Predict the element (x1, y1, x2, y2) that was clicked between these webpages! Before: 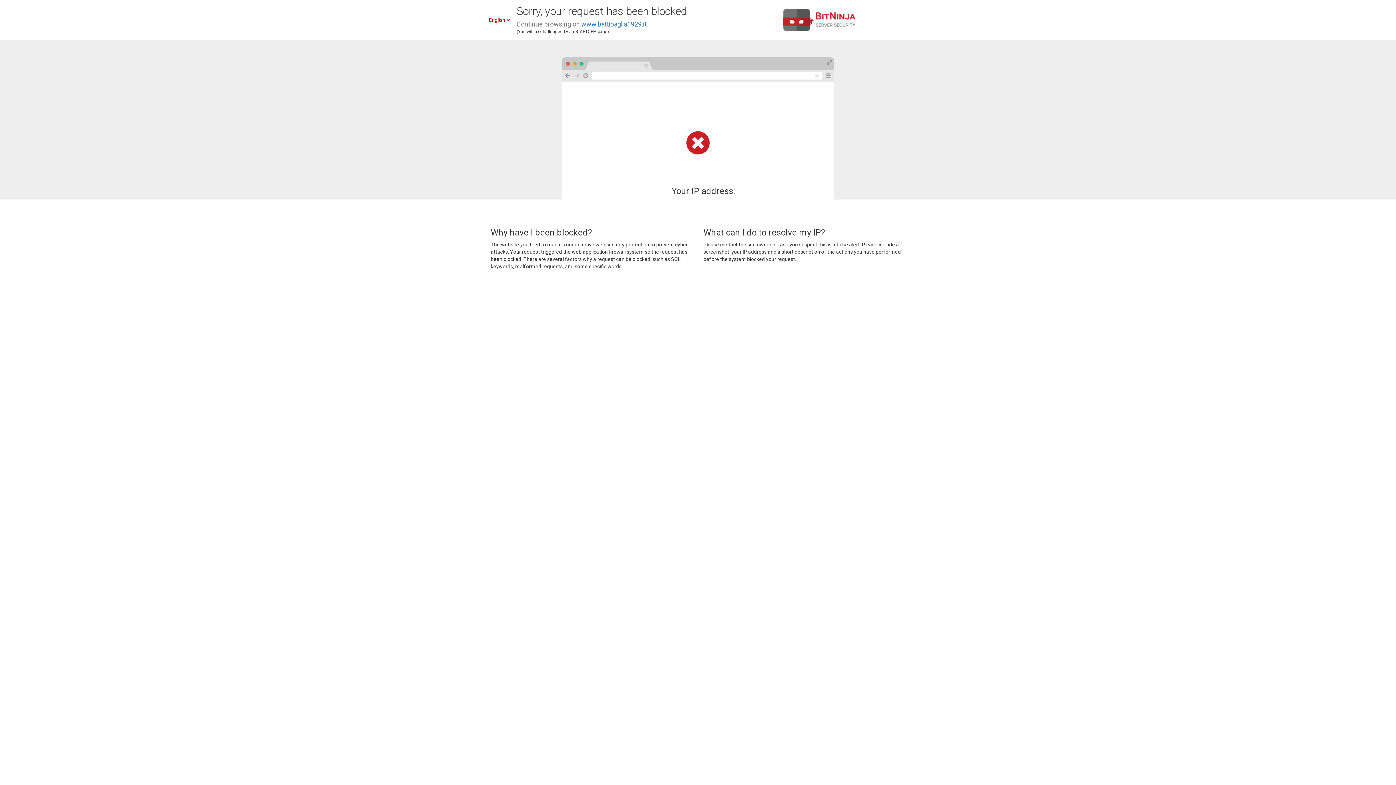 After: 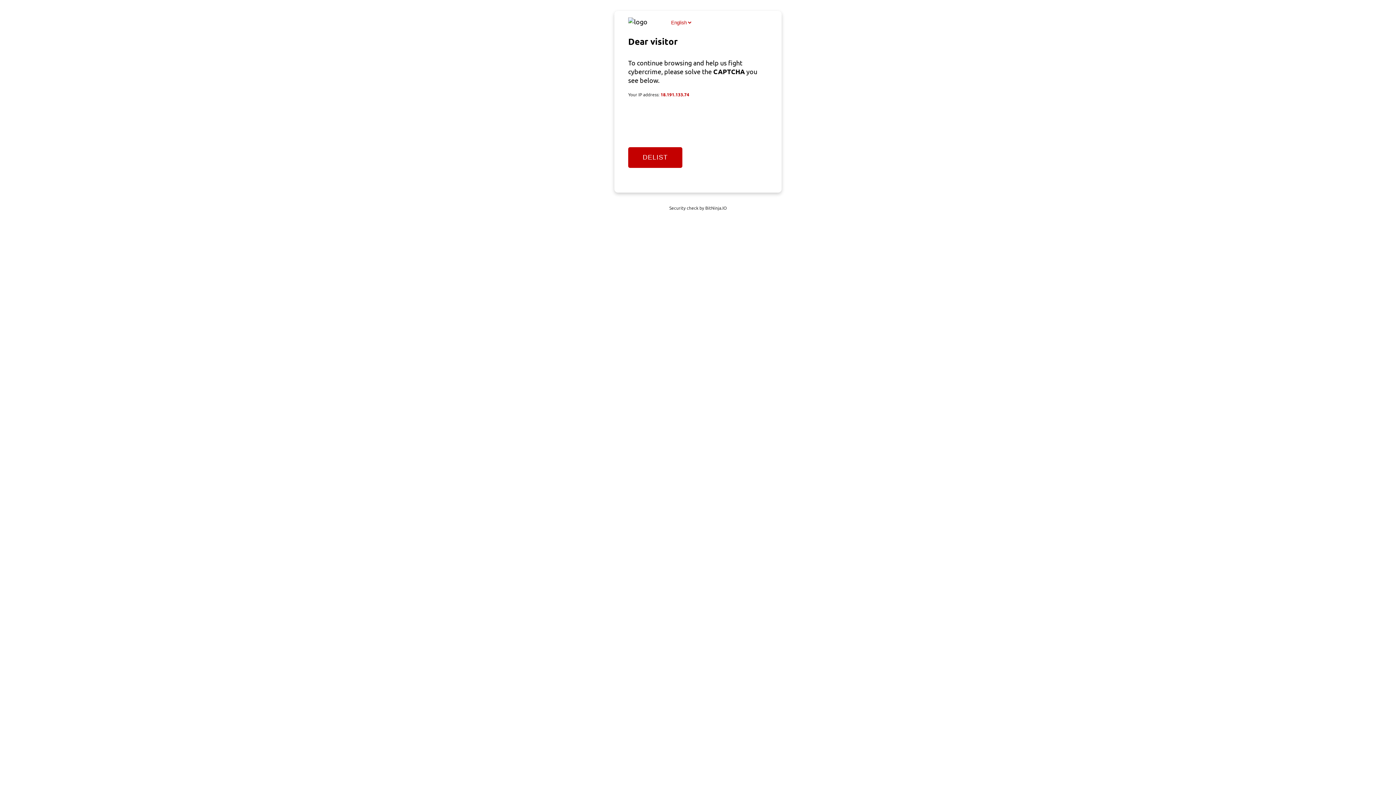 Action: label: www.battipaglia1929.it bbox: (581, 20, 646, 28)